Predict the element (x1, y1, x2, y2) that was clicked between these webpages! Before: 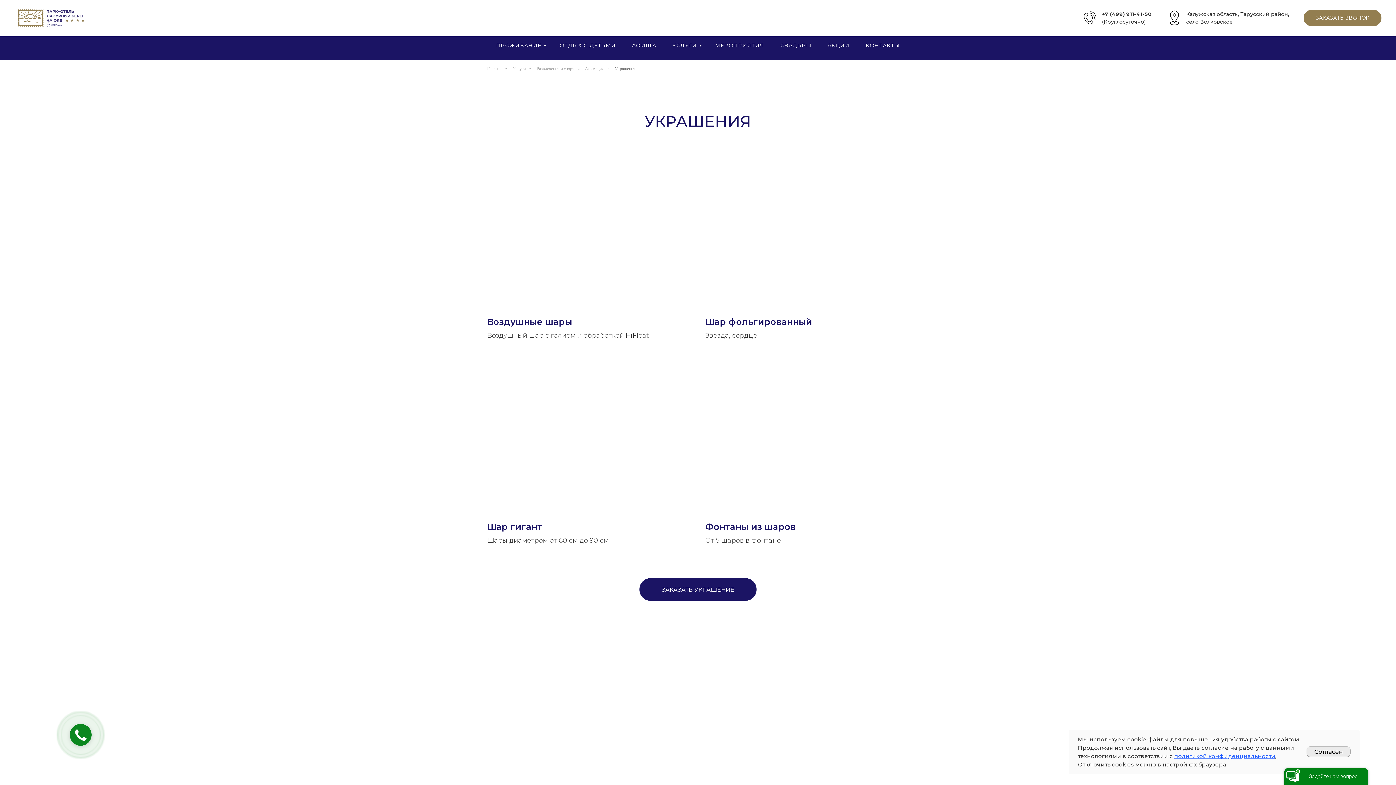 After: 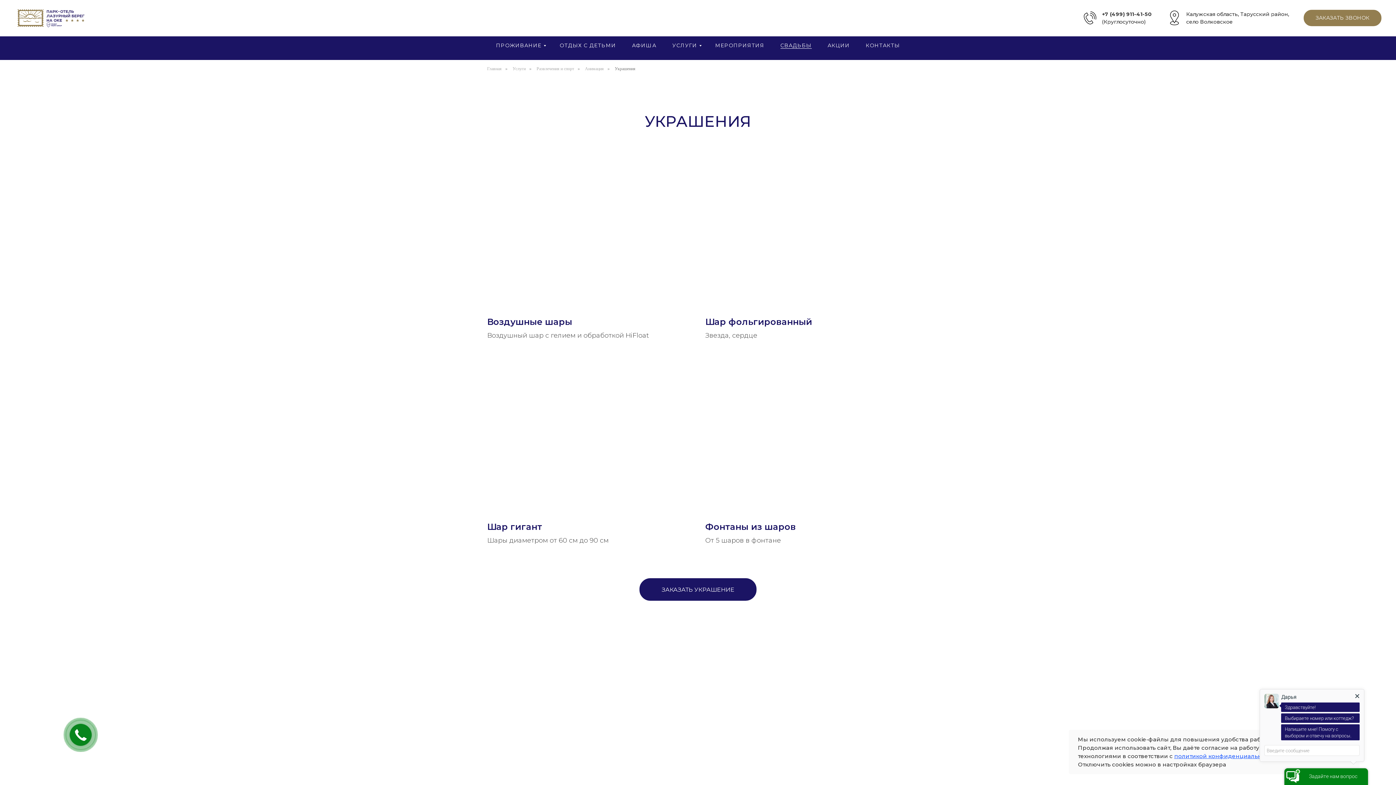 Action: label: СВАДЬБЫ bbox: (780, 42, 811, 48)